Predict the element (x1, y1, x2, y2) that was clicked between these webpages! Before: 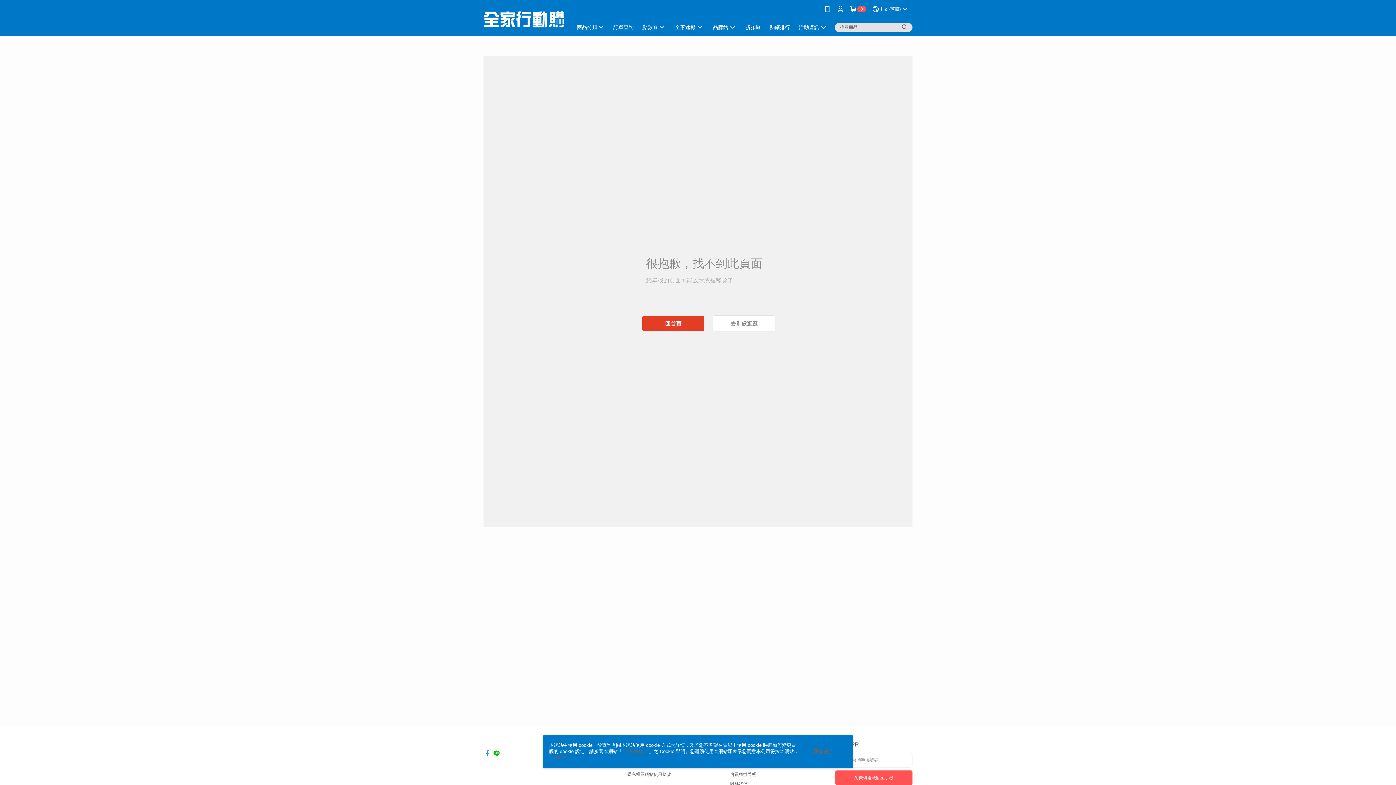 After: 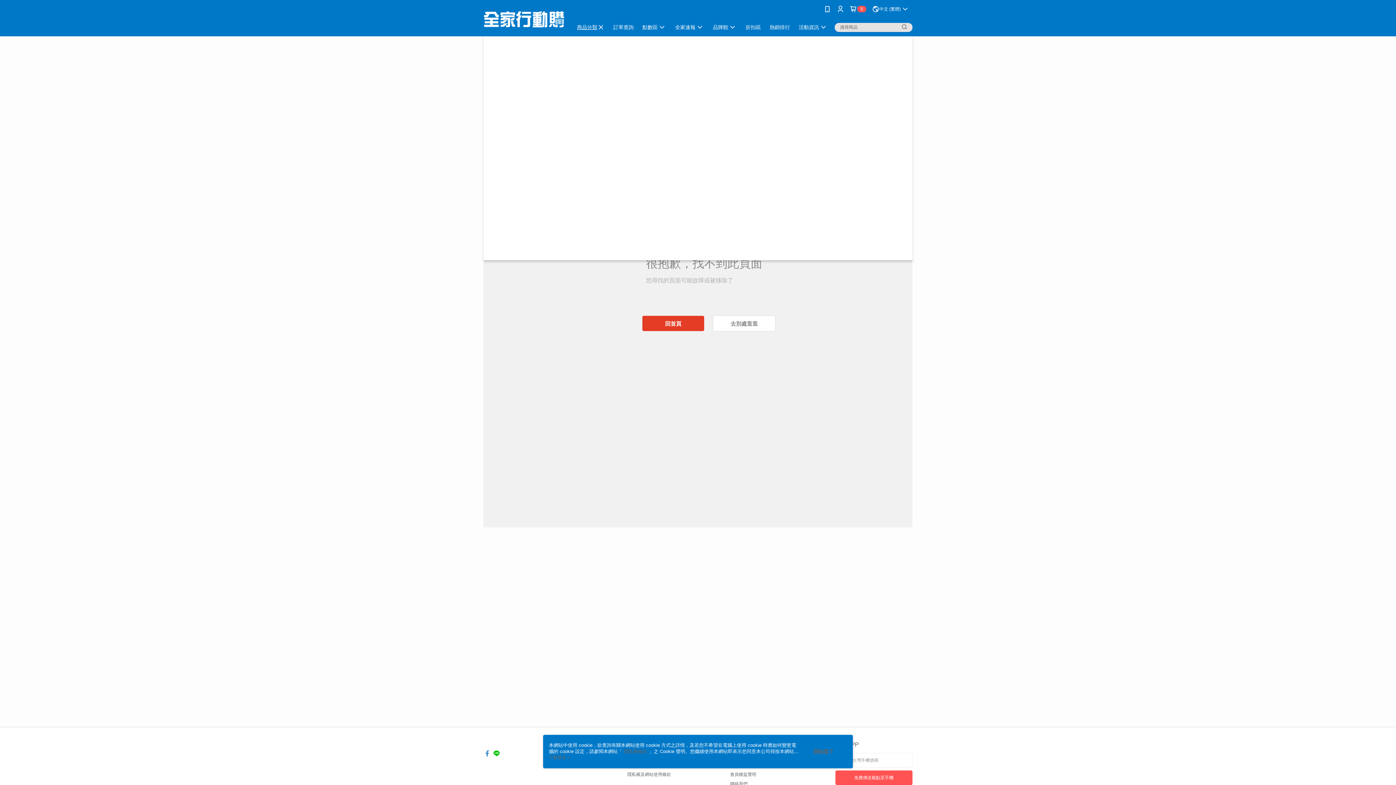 Action: bbox: (572, 18, 609, 36) label: 商品分類